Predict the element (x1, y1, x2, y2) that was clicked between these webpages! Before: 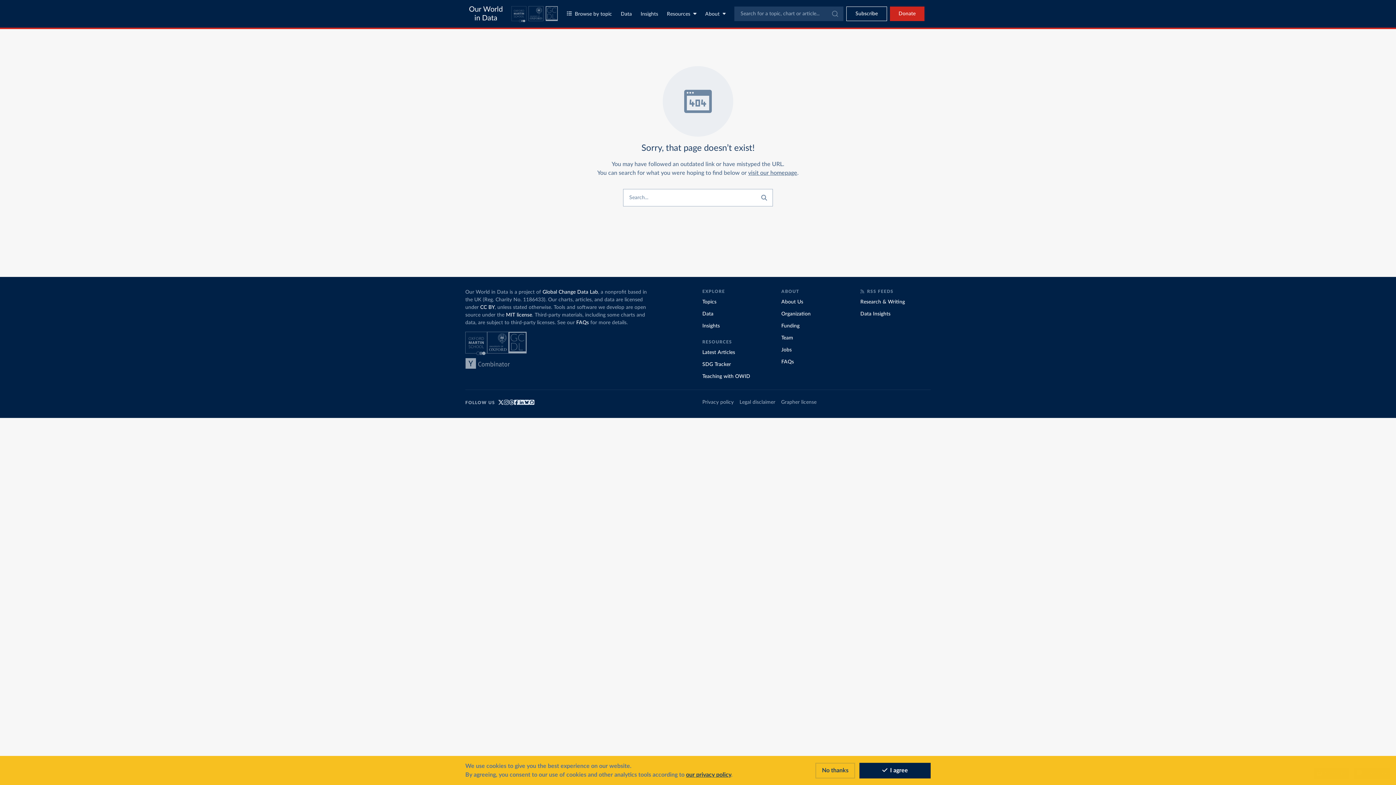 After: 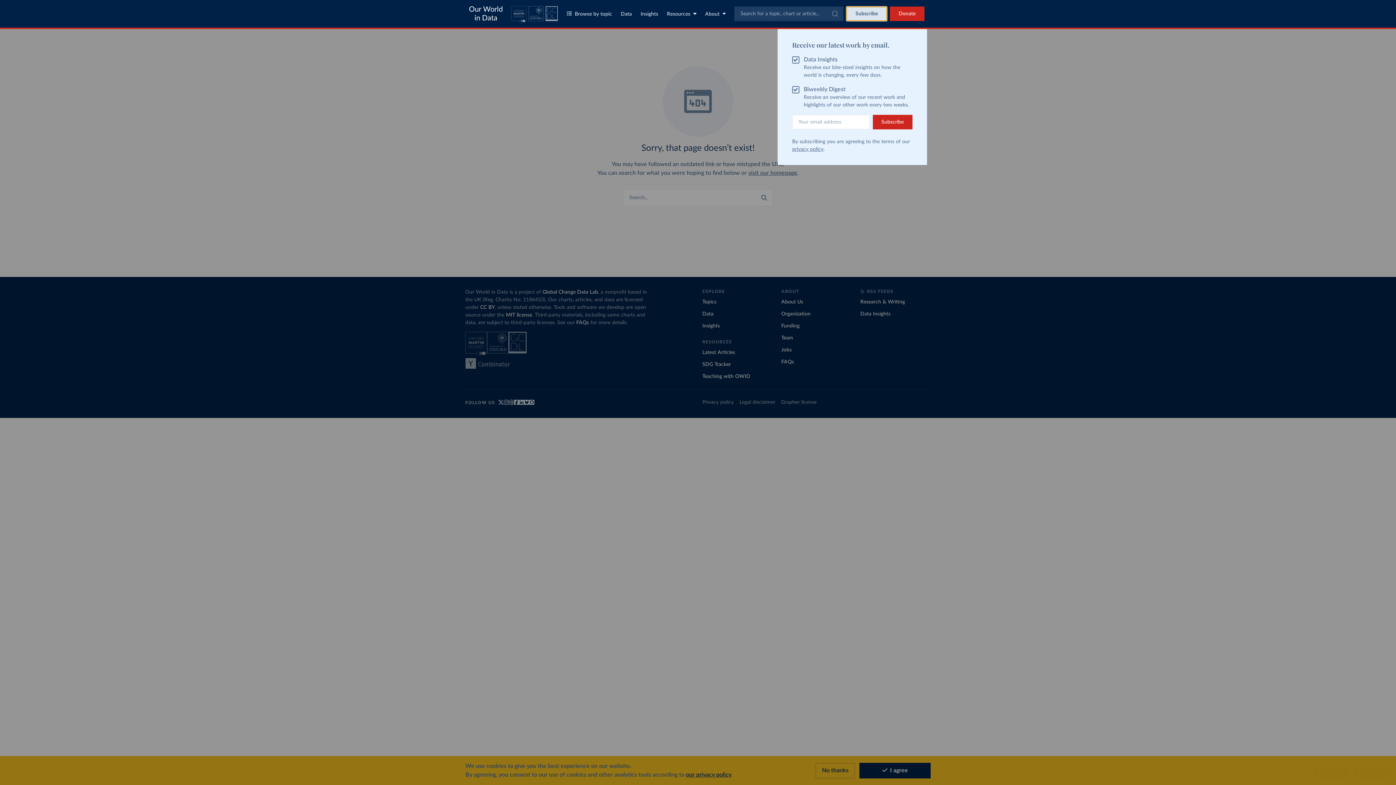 Action: label: Toggle subscribe menu bbox: (846, 6, 887, 21)